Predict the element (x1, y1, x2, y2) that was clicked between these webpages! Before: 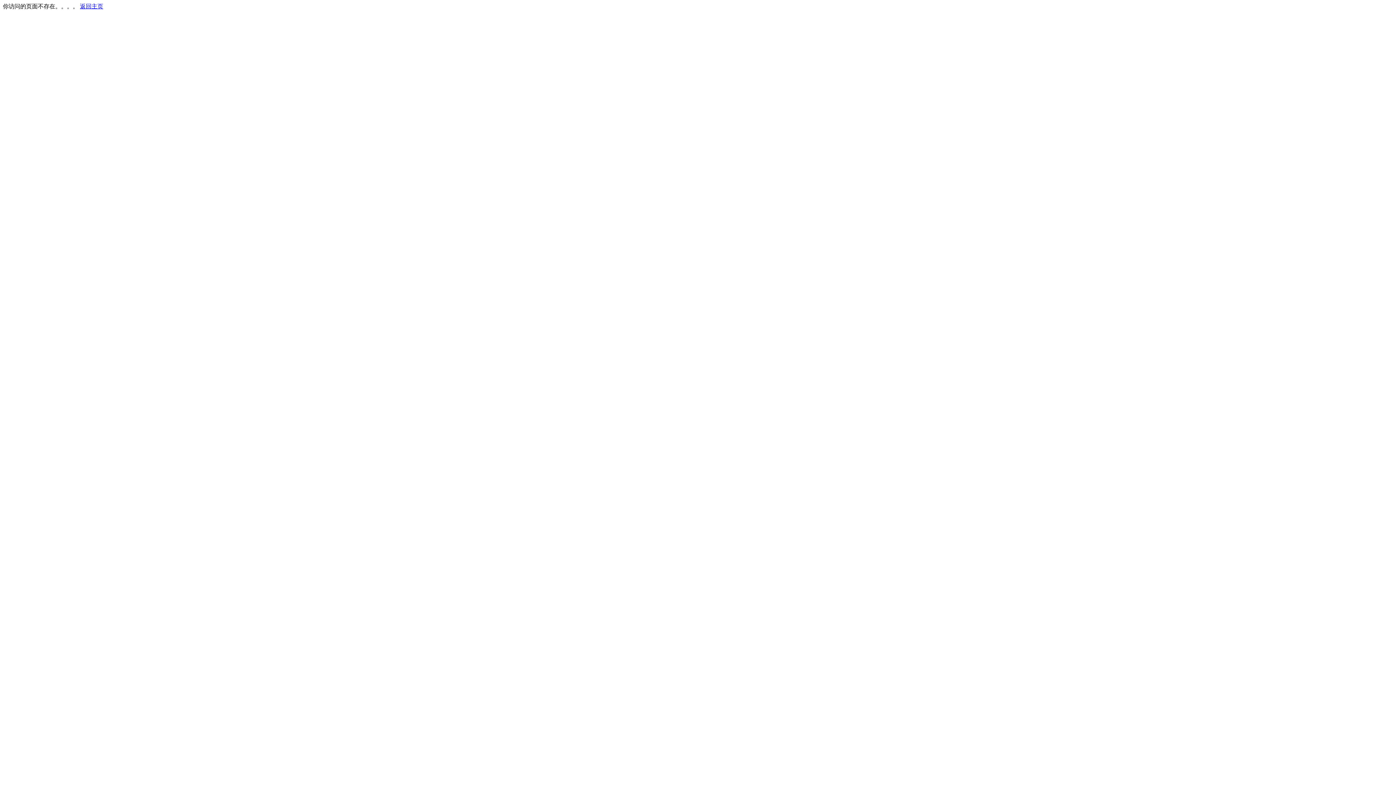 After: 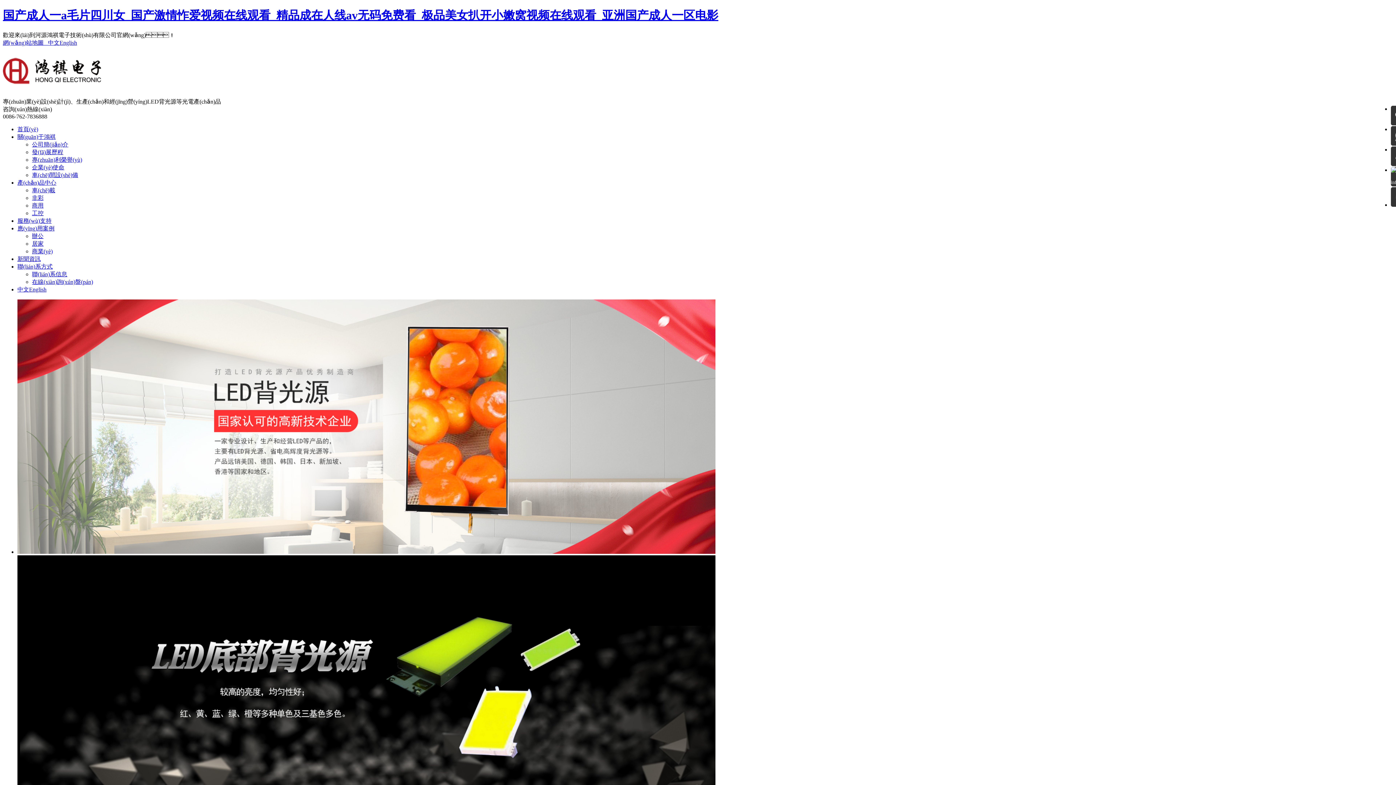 Action: bbox: (80, 3, 103, 9) label: 返回主页